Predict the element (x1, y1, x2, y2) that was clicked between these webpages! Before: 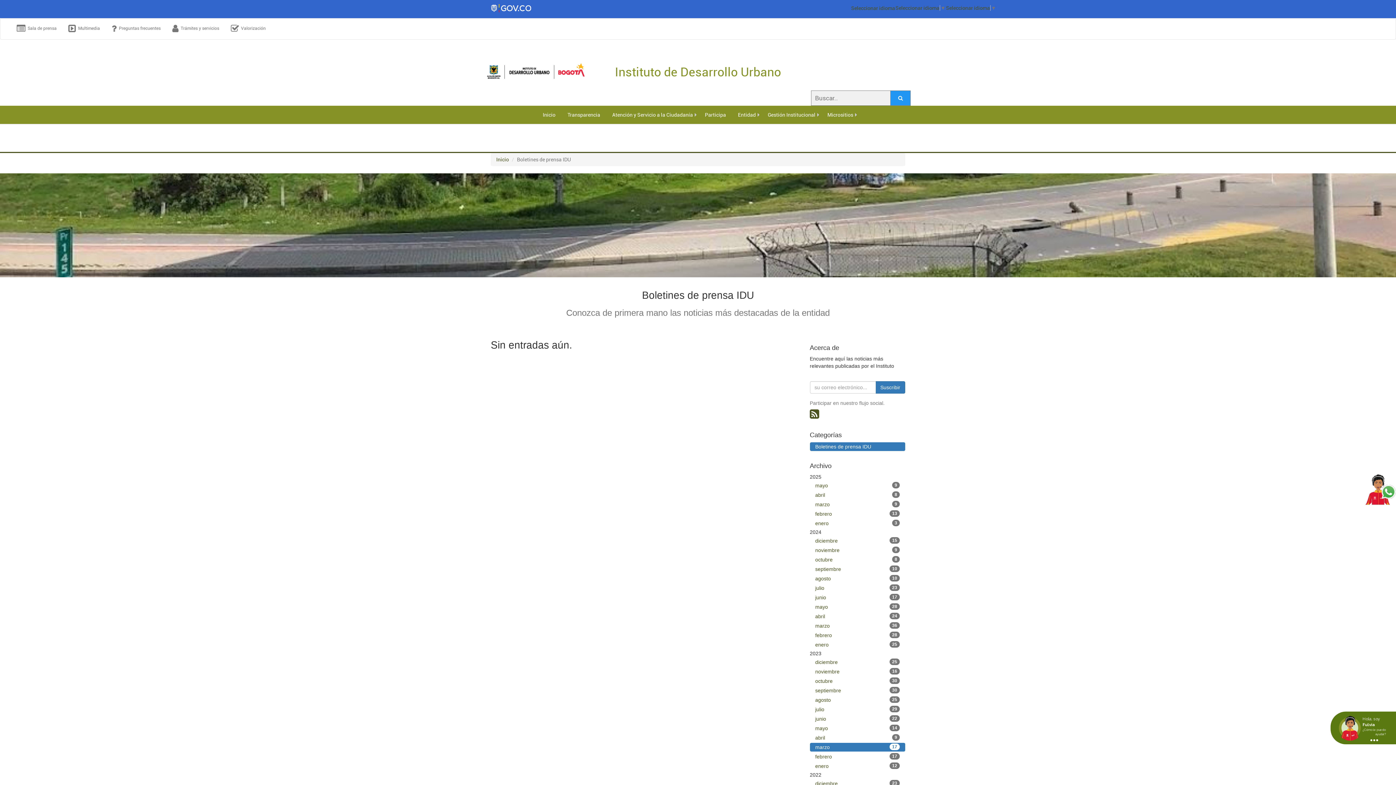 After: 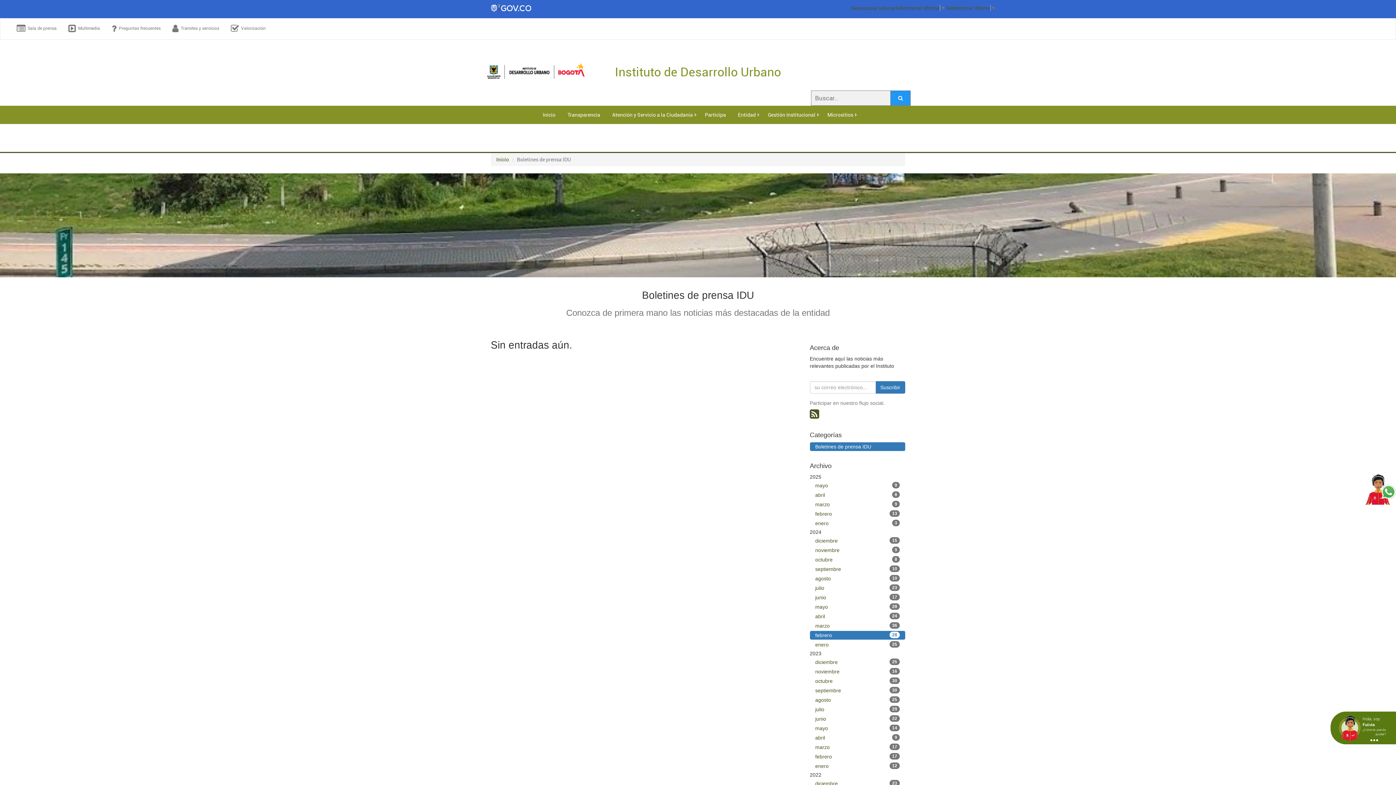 Action: label: febrero
28 bbox: (810, 631, 905, 639)